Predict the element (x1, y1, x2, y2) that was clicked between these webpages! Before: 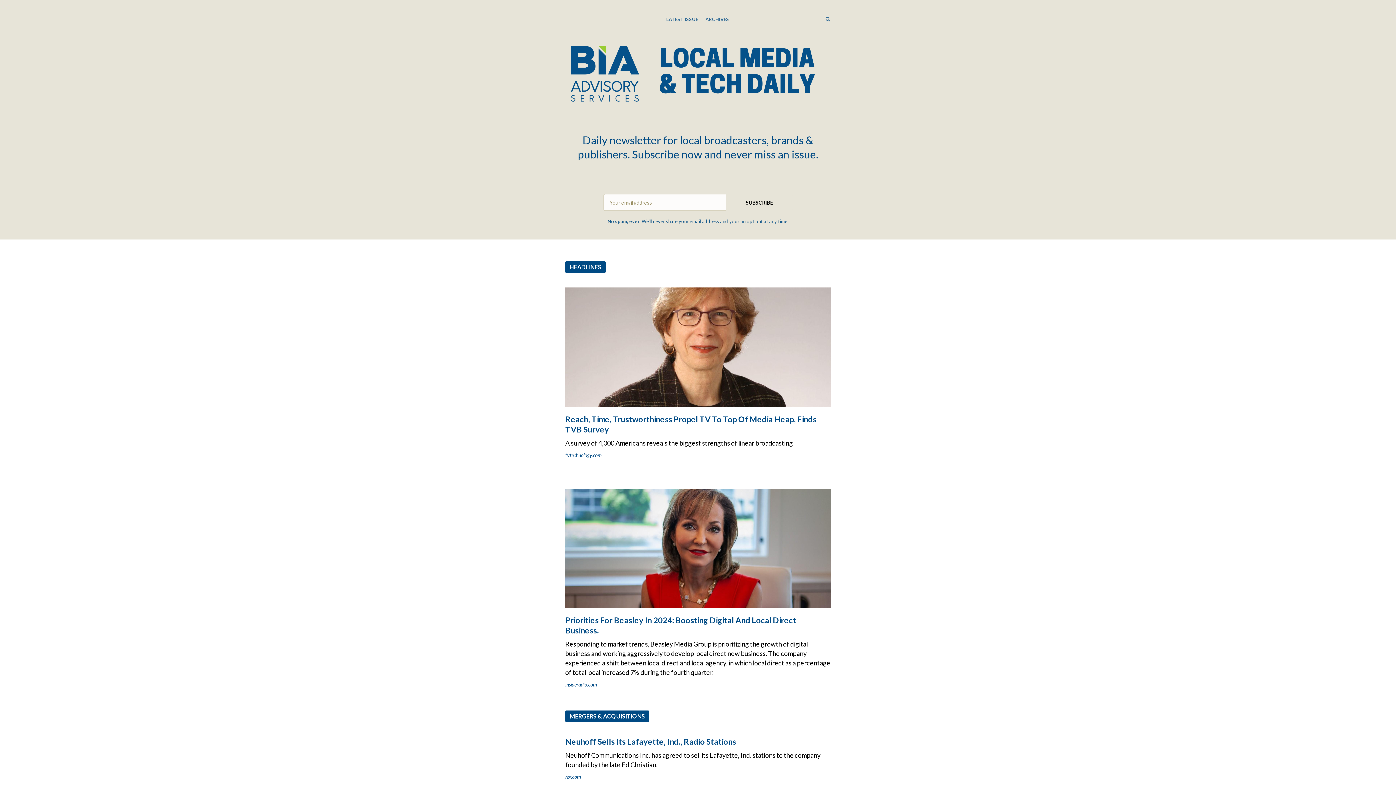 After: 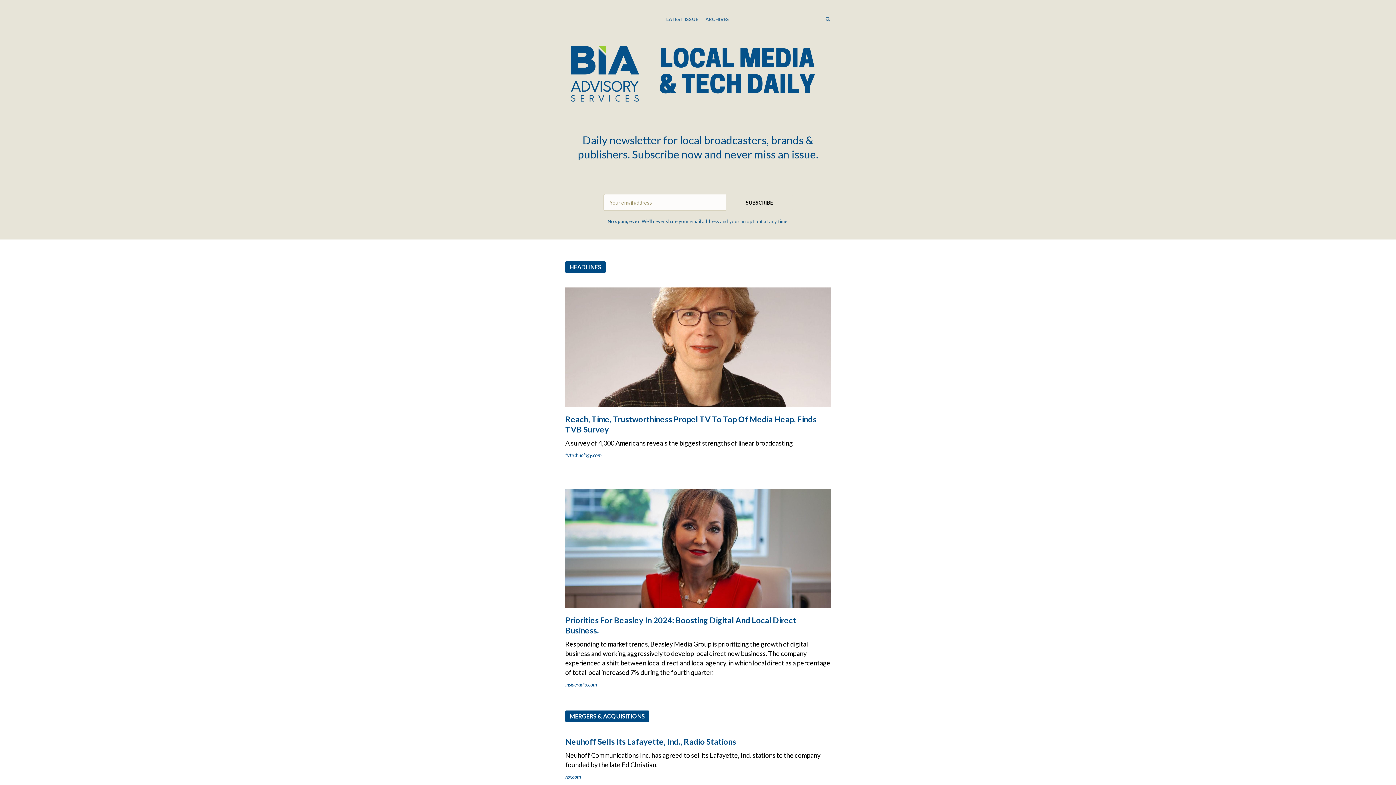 Action: bbox: (565, 547, 830, 555)